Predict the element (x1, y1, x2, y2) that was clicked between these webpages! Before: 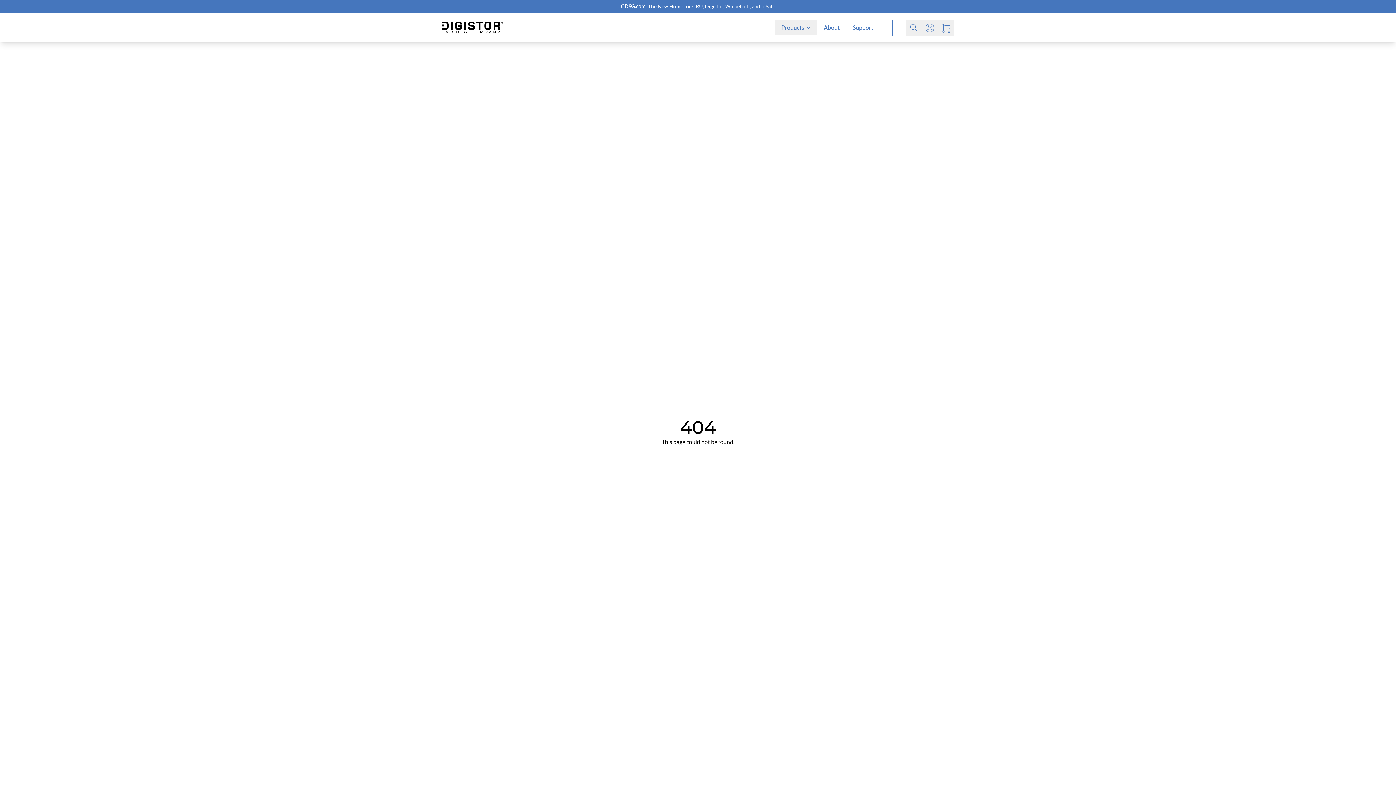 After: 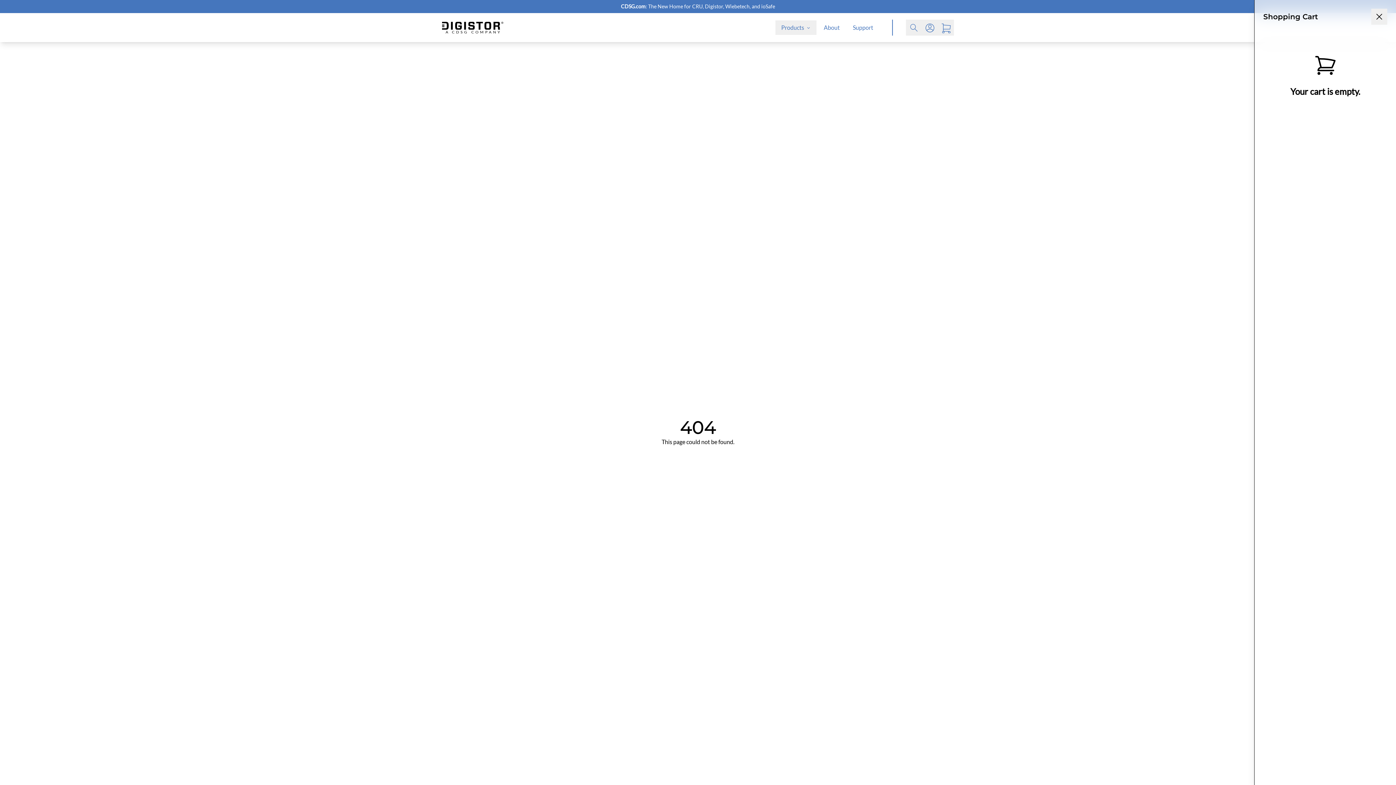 Action: label: Open cart bbox: (938, 19, 954, 35)